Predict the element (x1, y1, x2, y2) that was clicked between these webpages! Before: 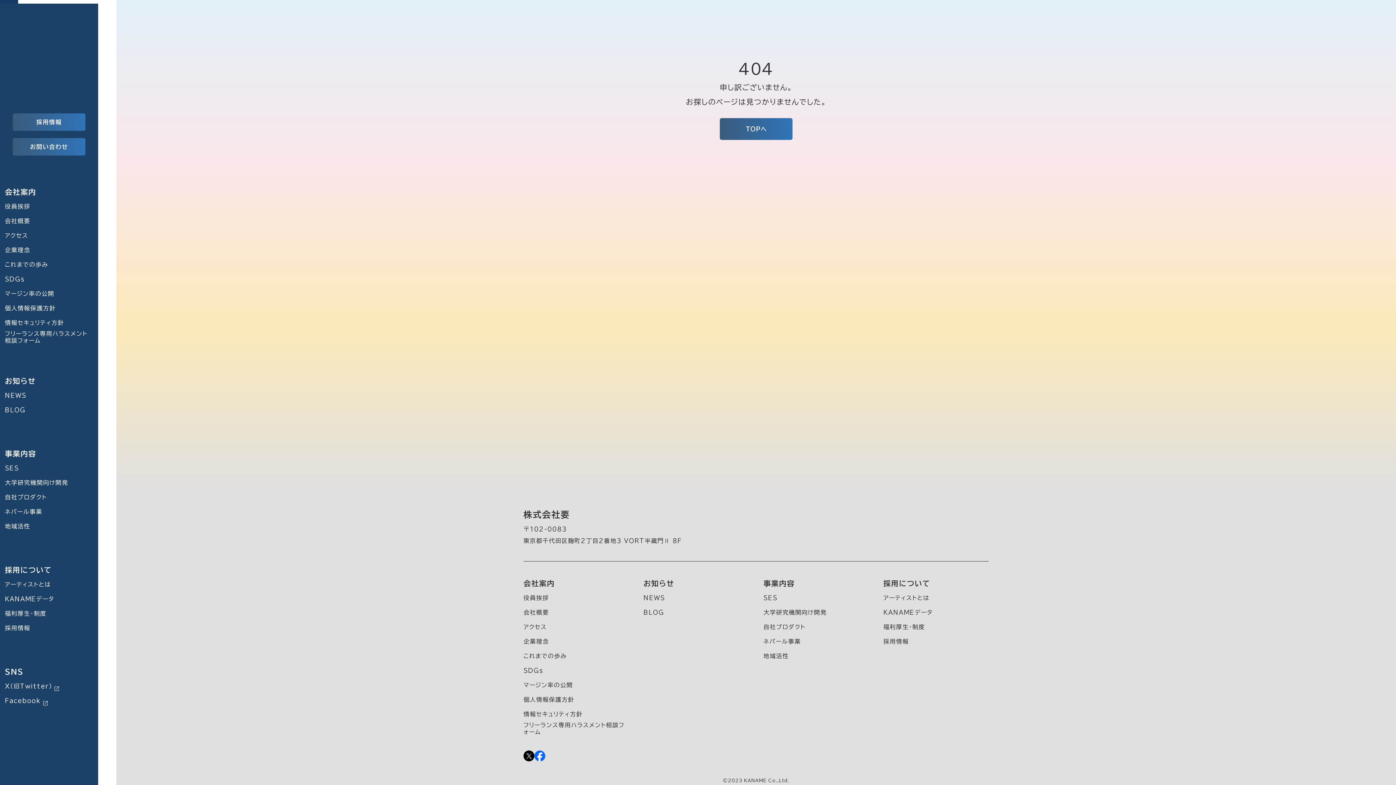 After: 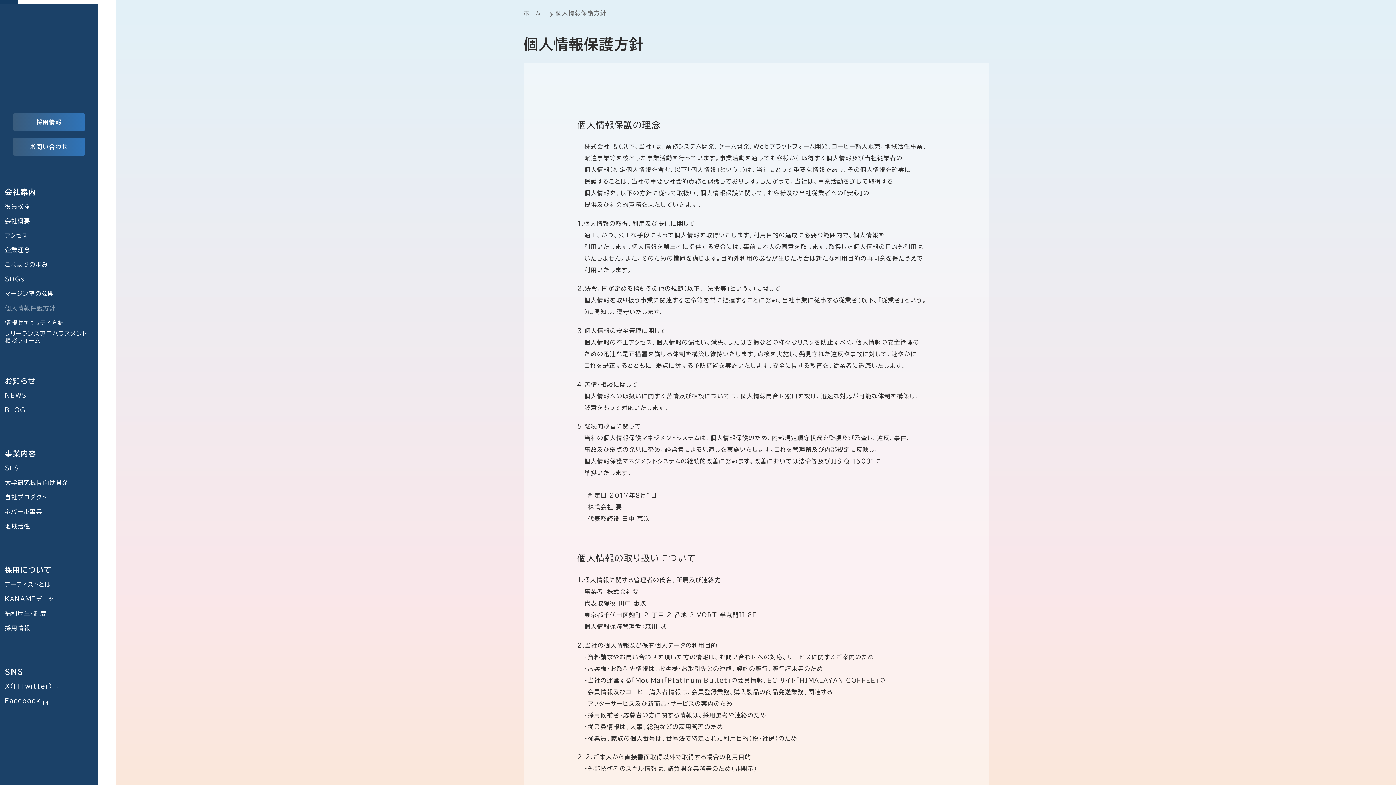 Action: bbox: (4, 304, 55, 311) label: 個人情報保護方針